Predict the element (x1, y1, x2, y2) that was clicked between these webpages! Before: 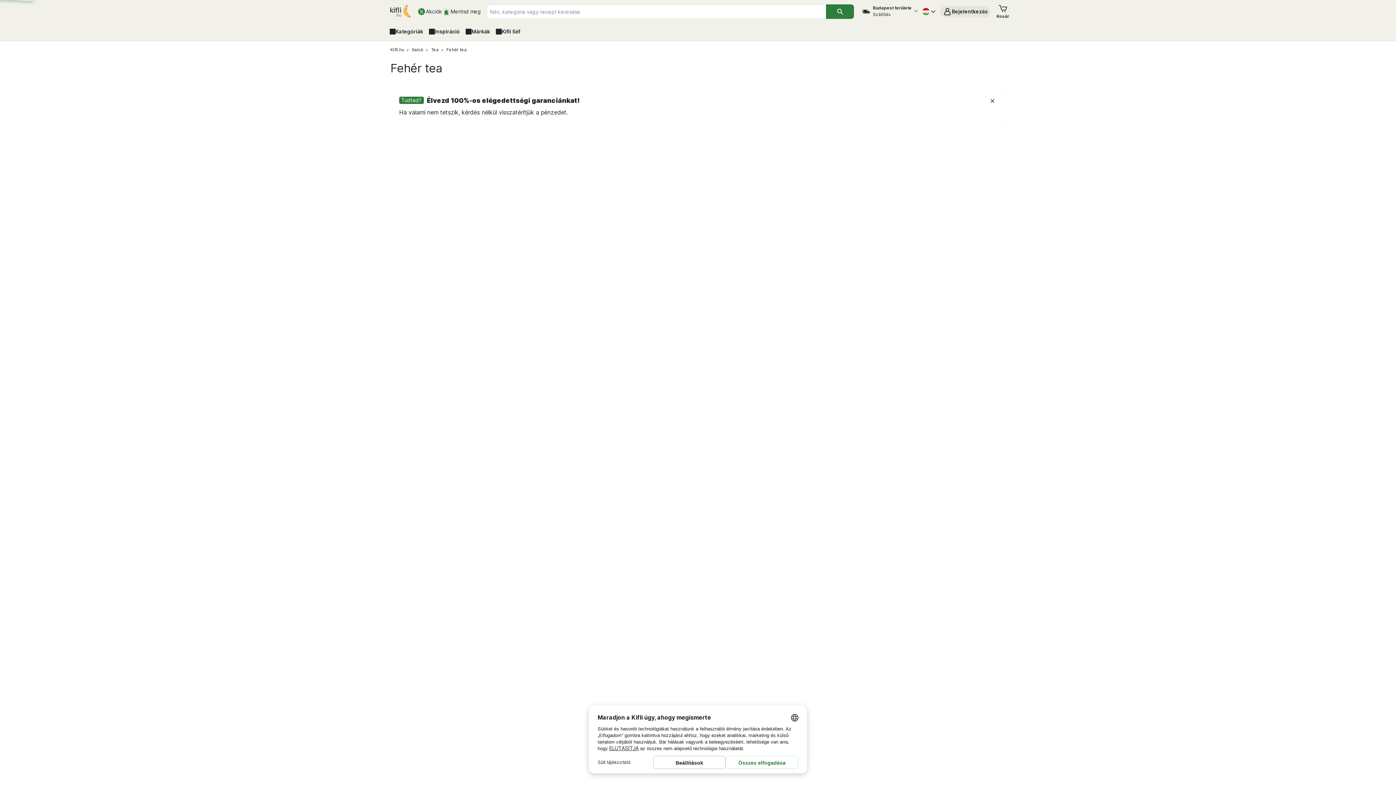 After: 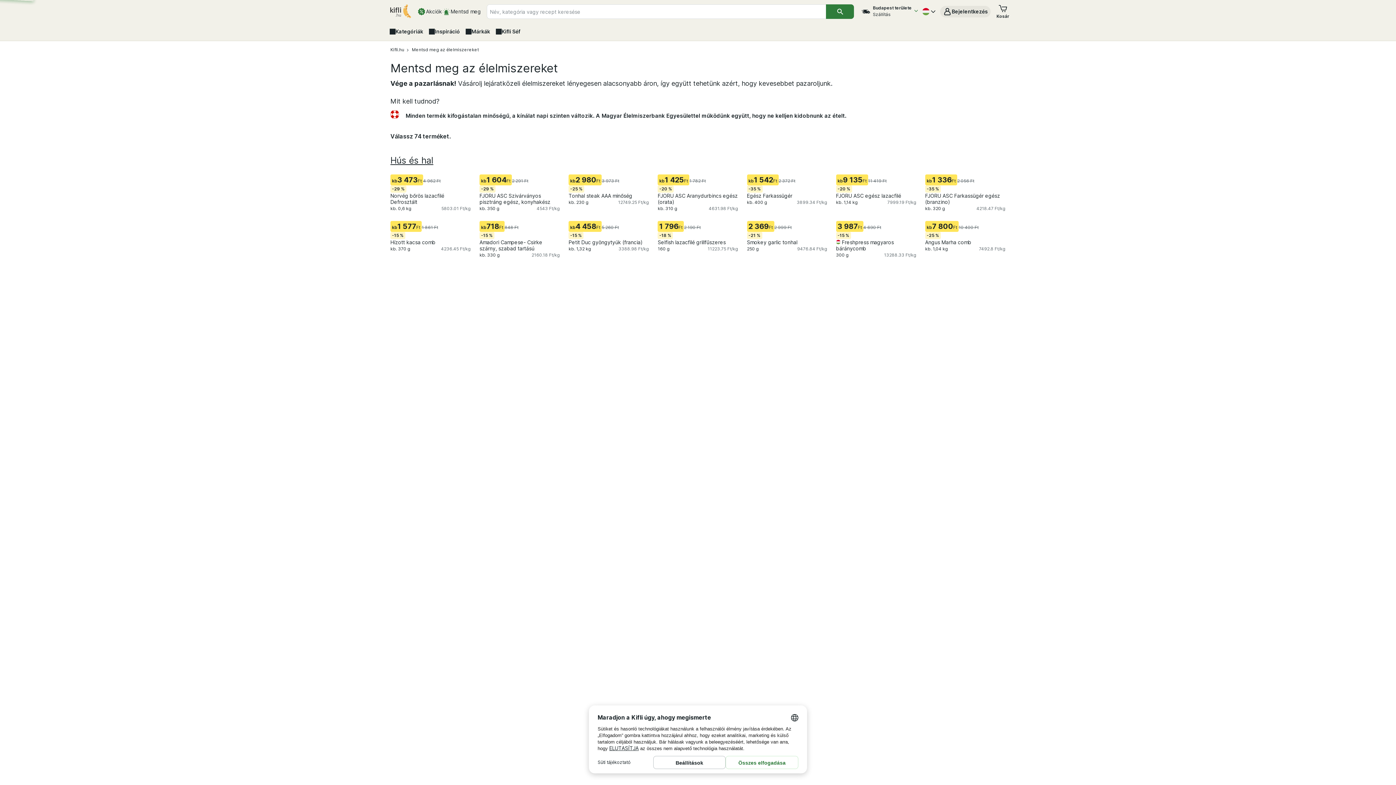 Action: label: Mentsd meg bbox: (442, 4, 481, 18)